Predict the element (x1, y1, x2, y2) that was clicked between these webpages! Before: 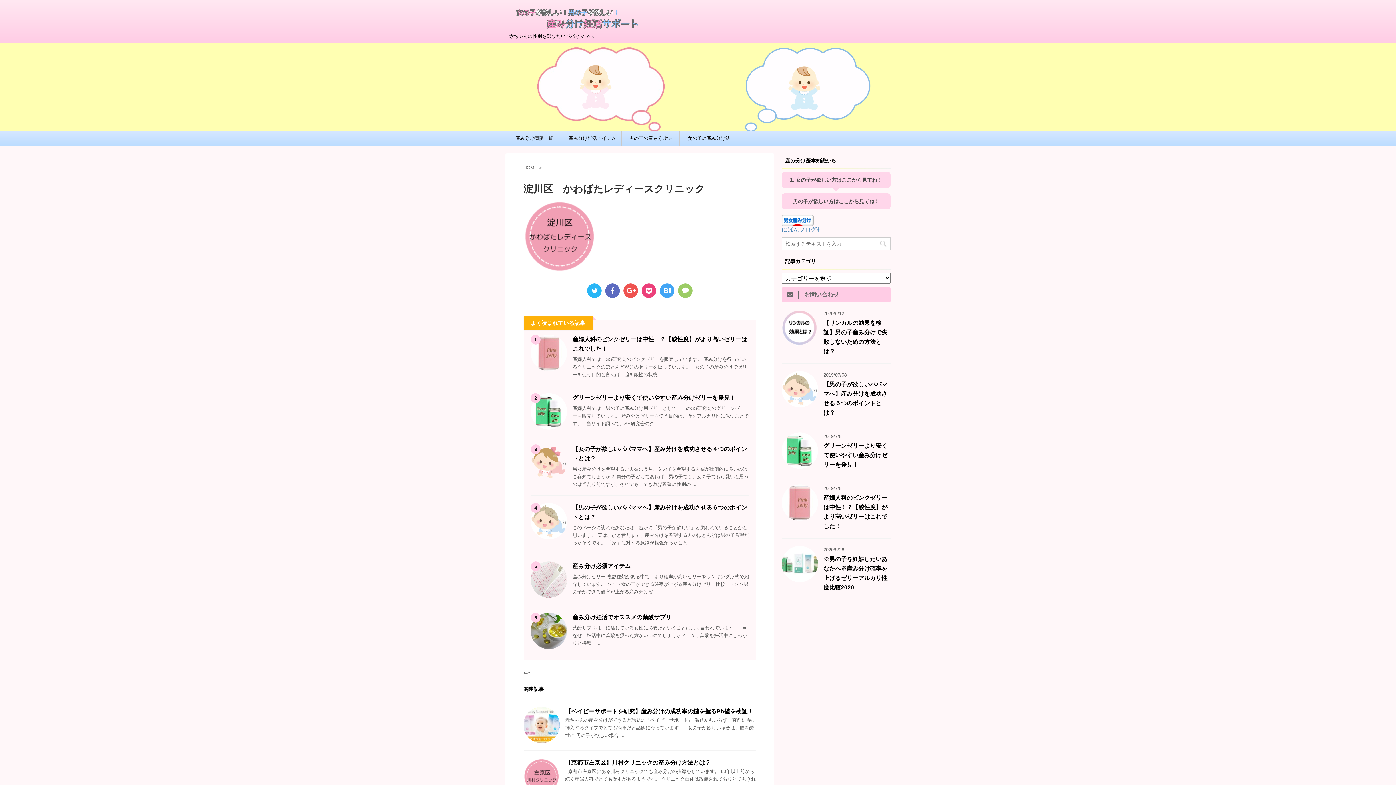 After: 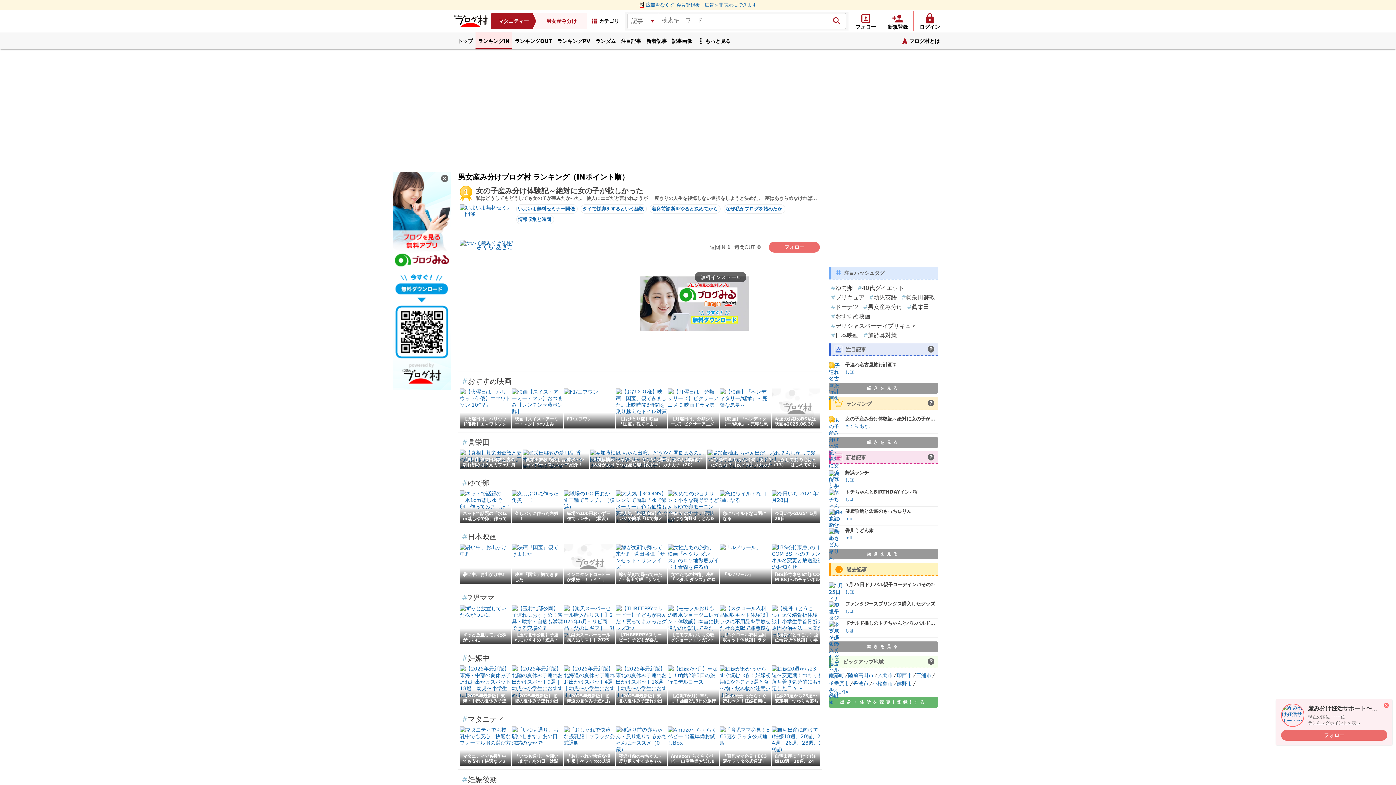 Action: bbox: (781, 219, 813, 225)